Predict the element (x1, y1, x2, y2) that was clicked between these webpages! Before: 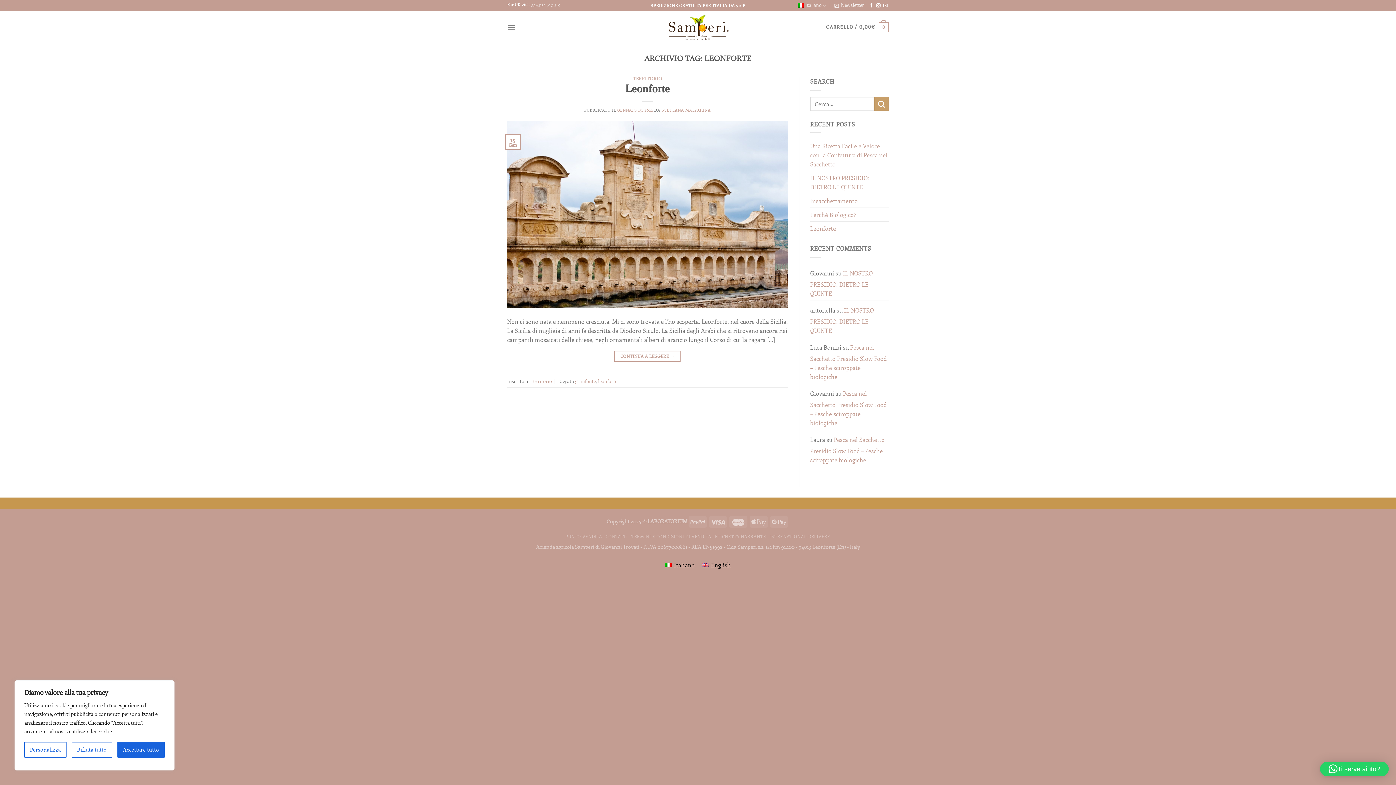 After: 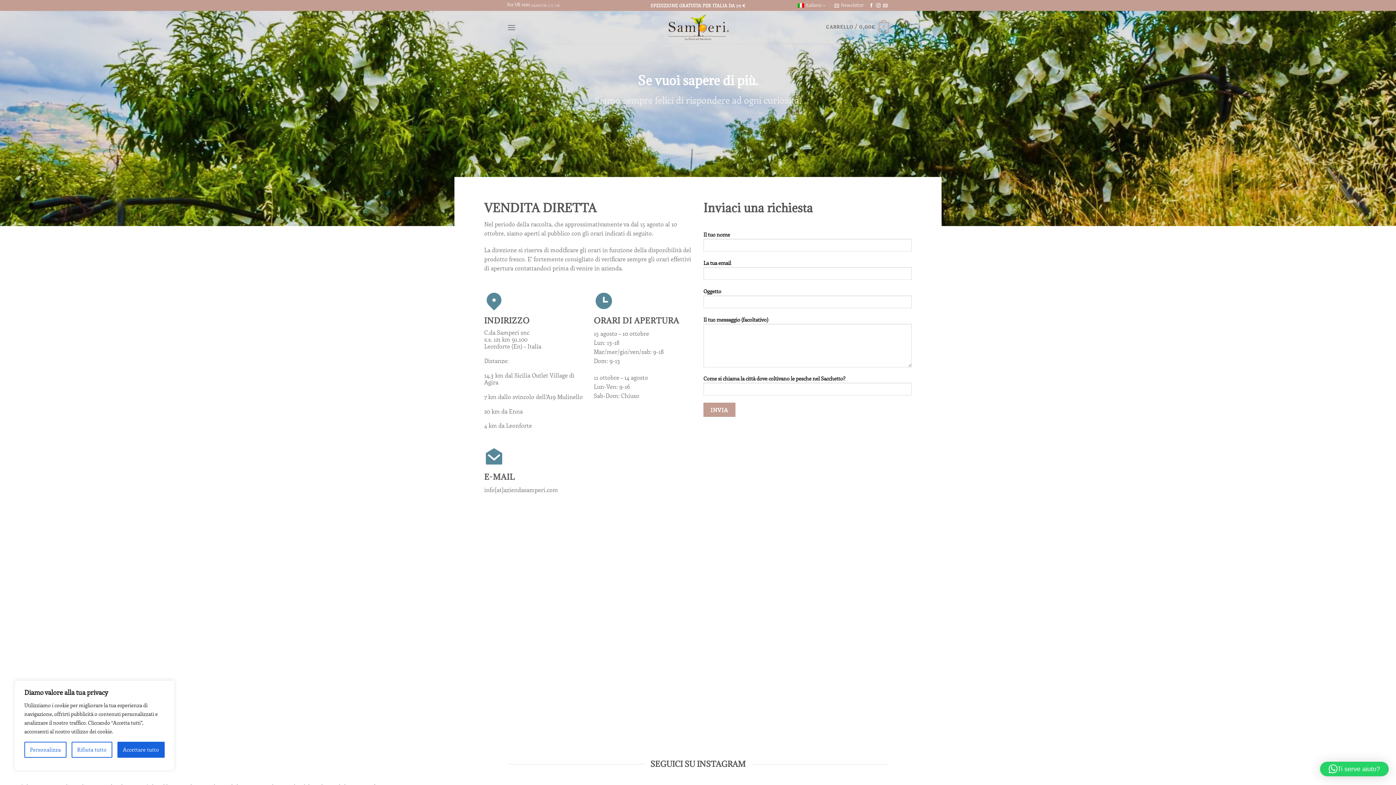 Action: bbox: (605, 533, 627, 539) label: CONTATTI